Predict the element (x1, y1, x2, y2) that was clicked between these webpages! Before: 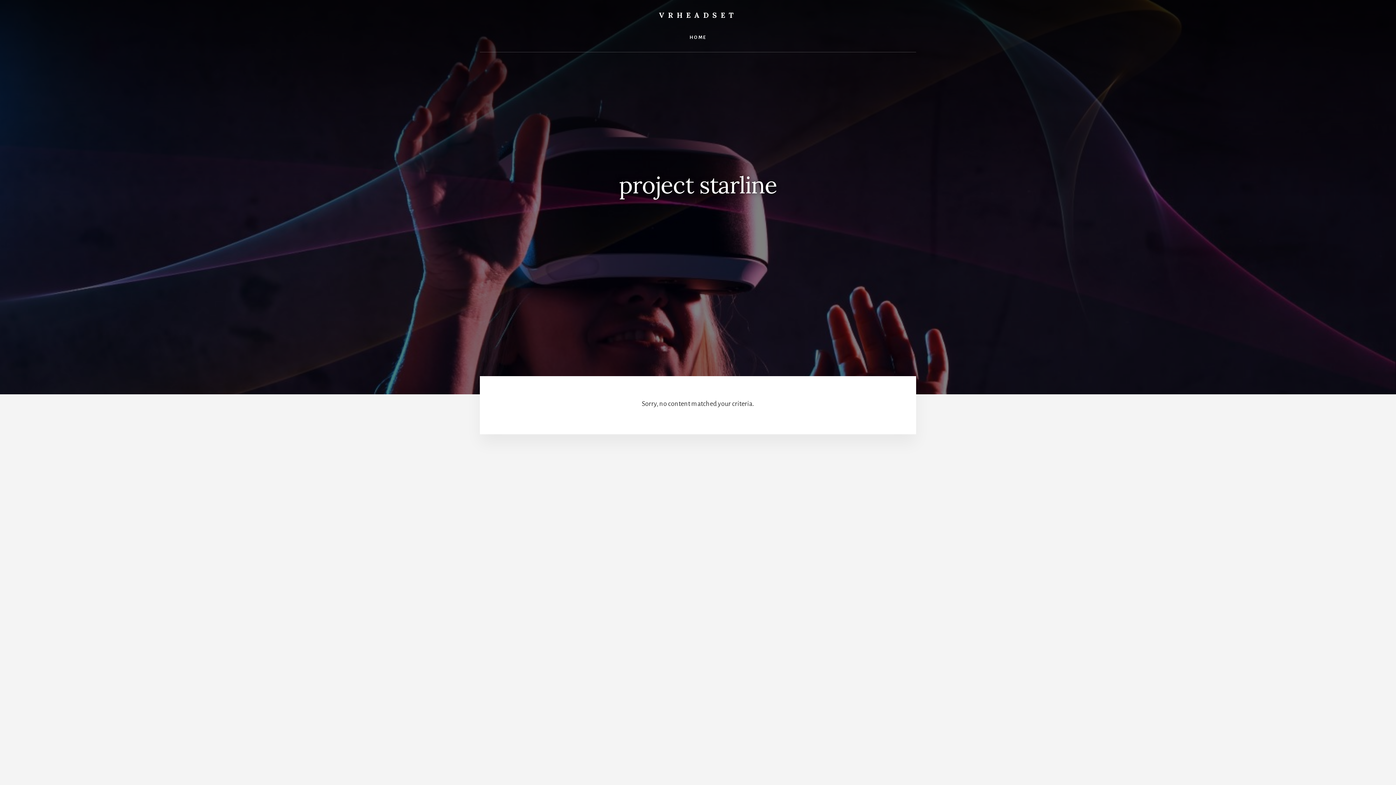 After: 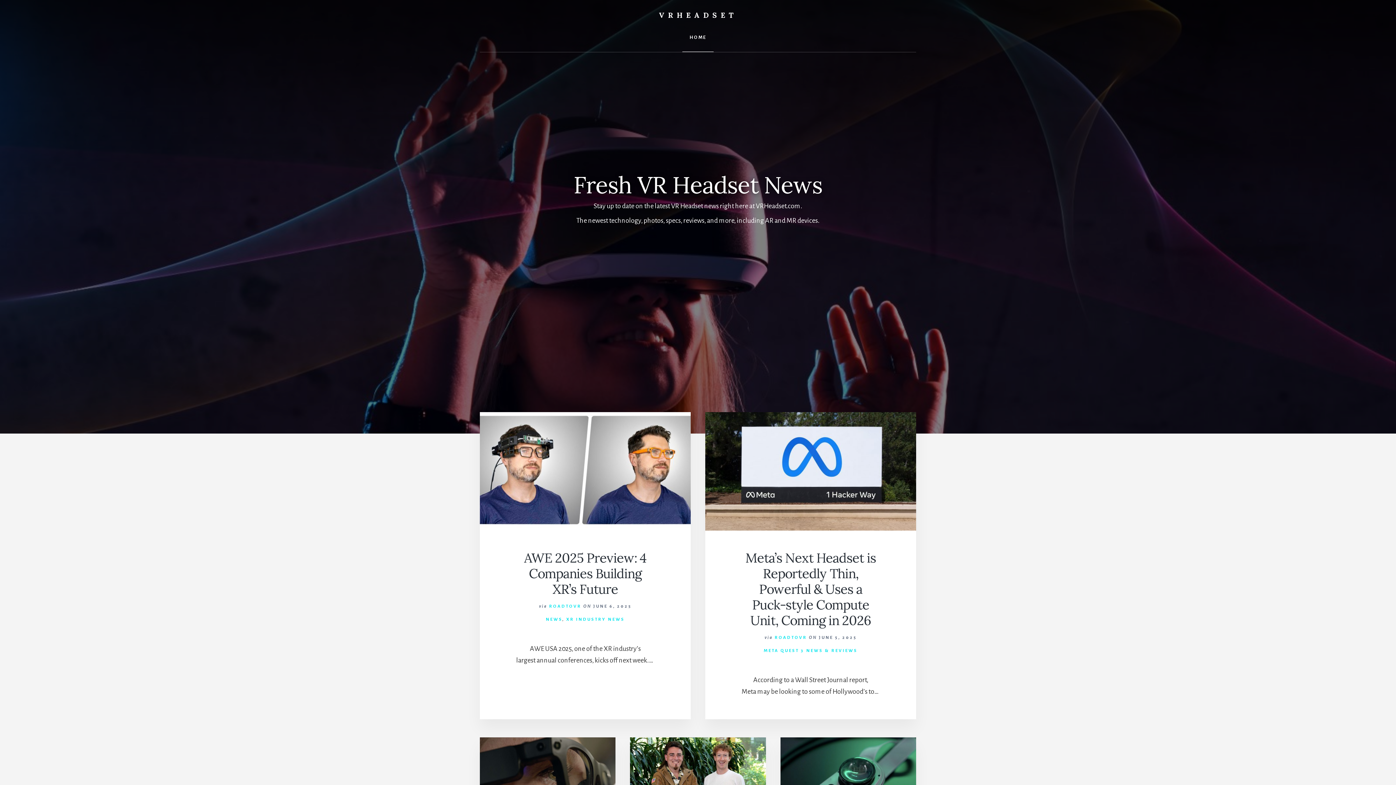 Action: bbox: (682, 23, 713, 52) label: HOME